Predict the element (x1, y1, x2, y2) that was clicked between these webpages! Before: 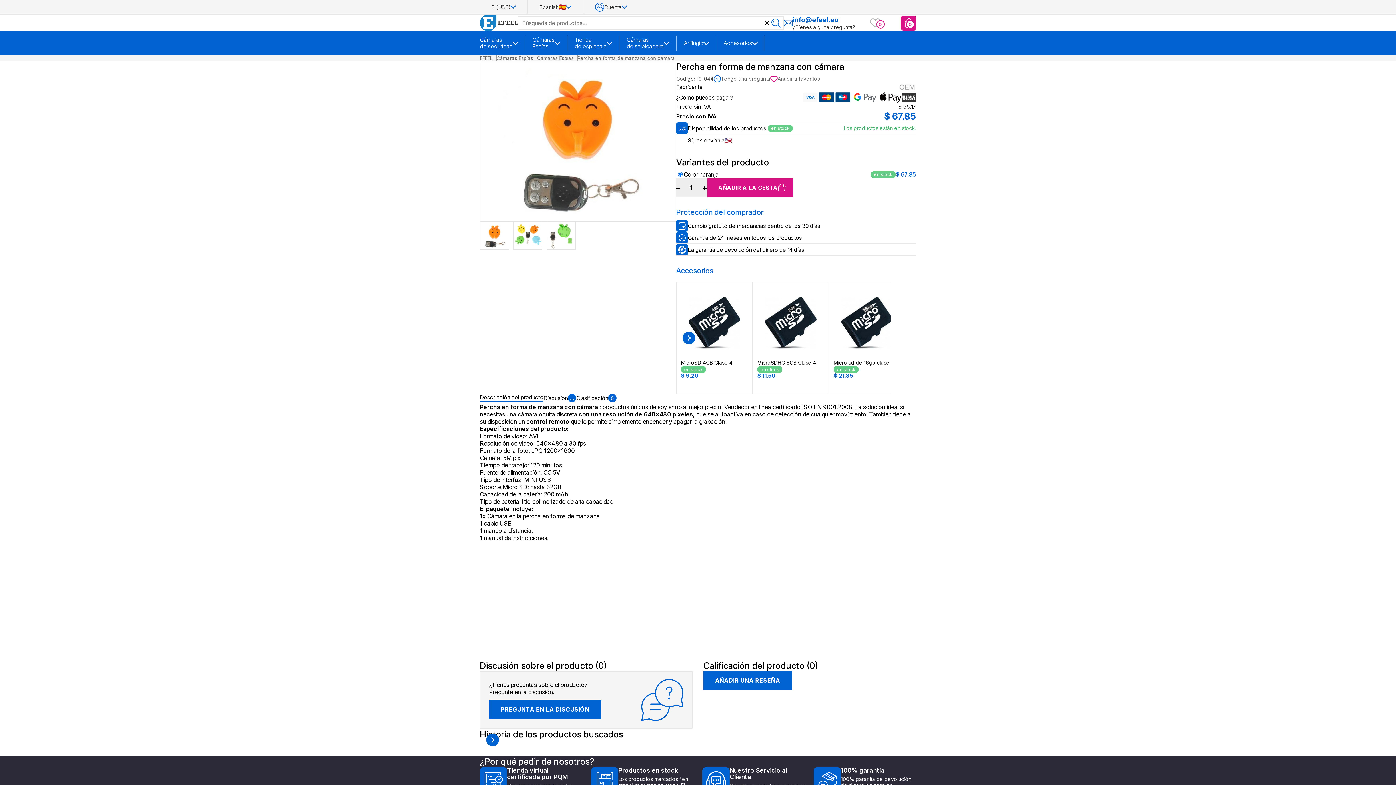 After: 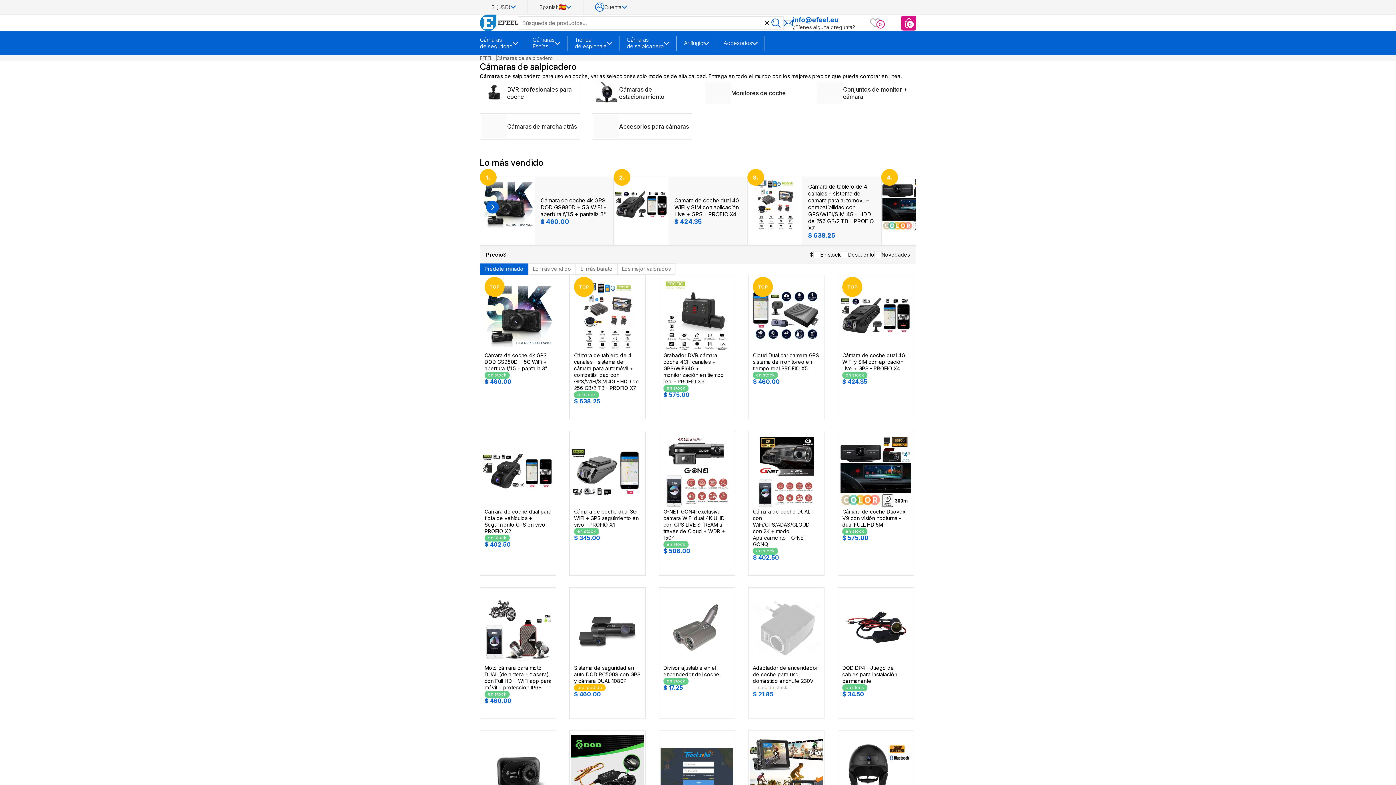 Action: bbox: (626, 35, 664, 50) label: Cámaras de salpicadero